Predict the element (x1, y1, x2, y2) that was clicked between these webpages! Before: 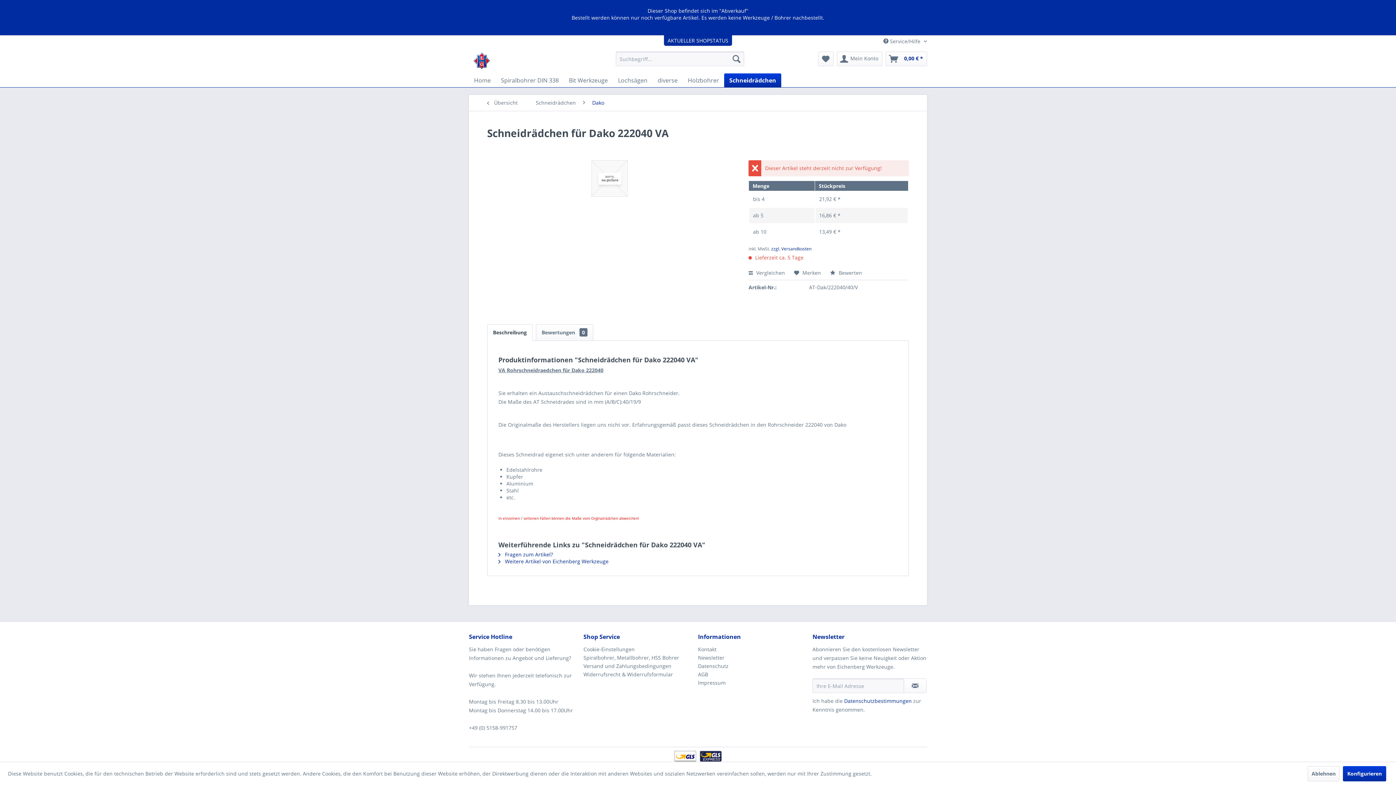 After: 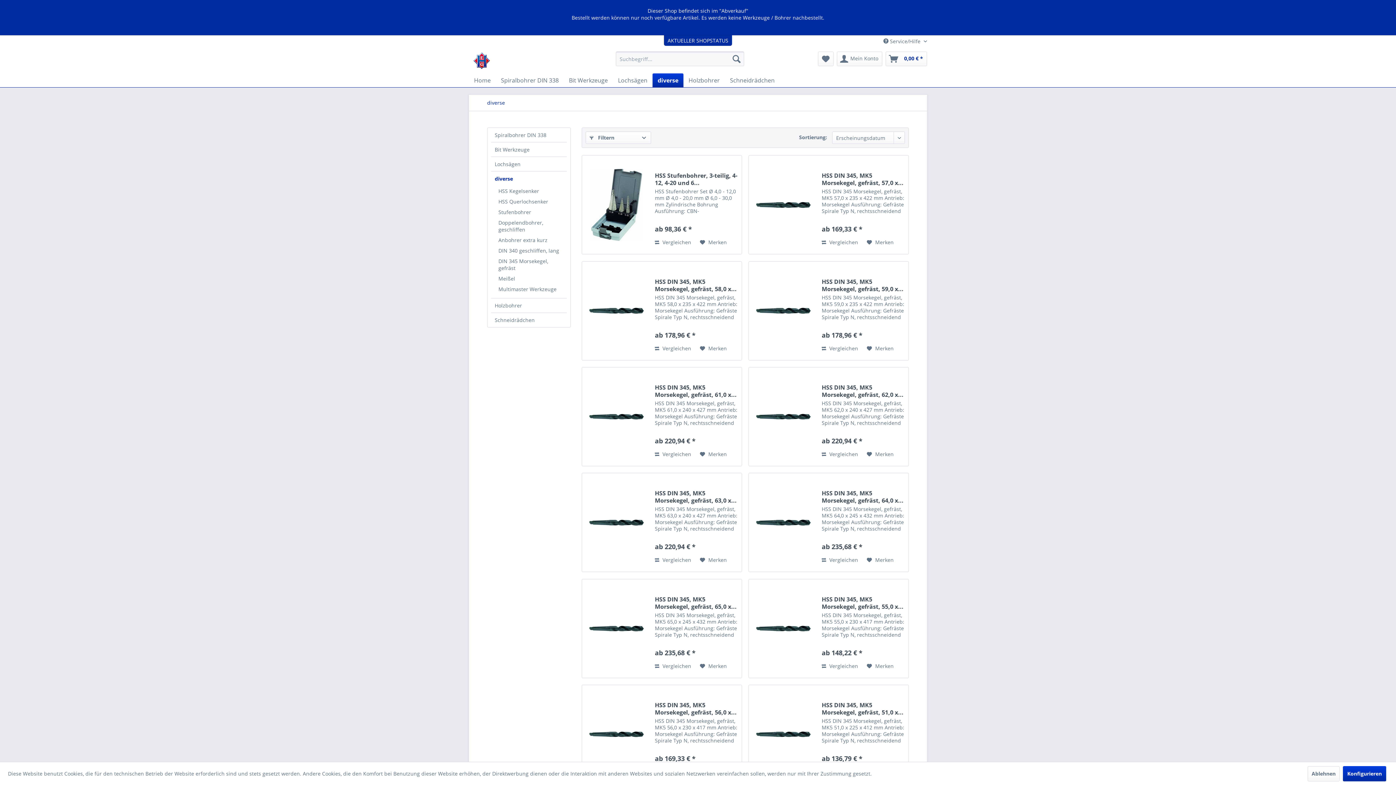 Action: bbox: (652, 38, 682, 52) label: diverse